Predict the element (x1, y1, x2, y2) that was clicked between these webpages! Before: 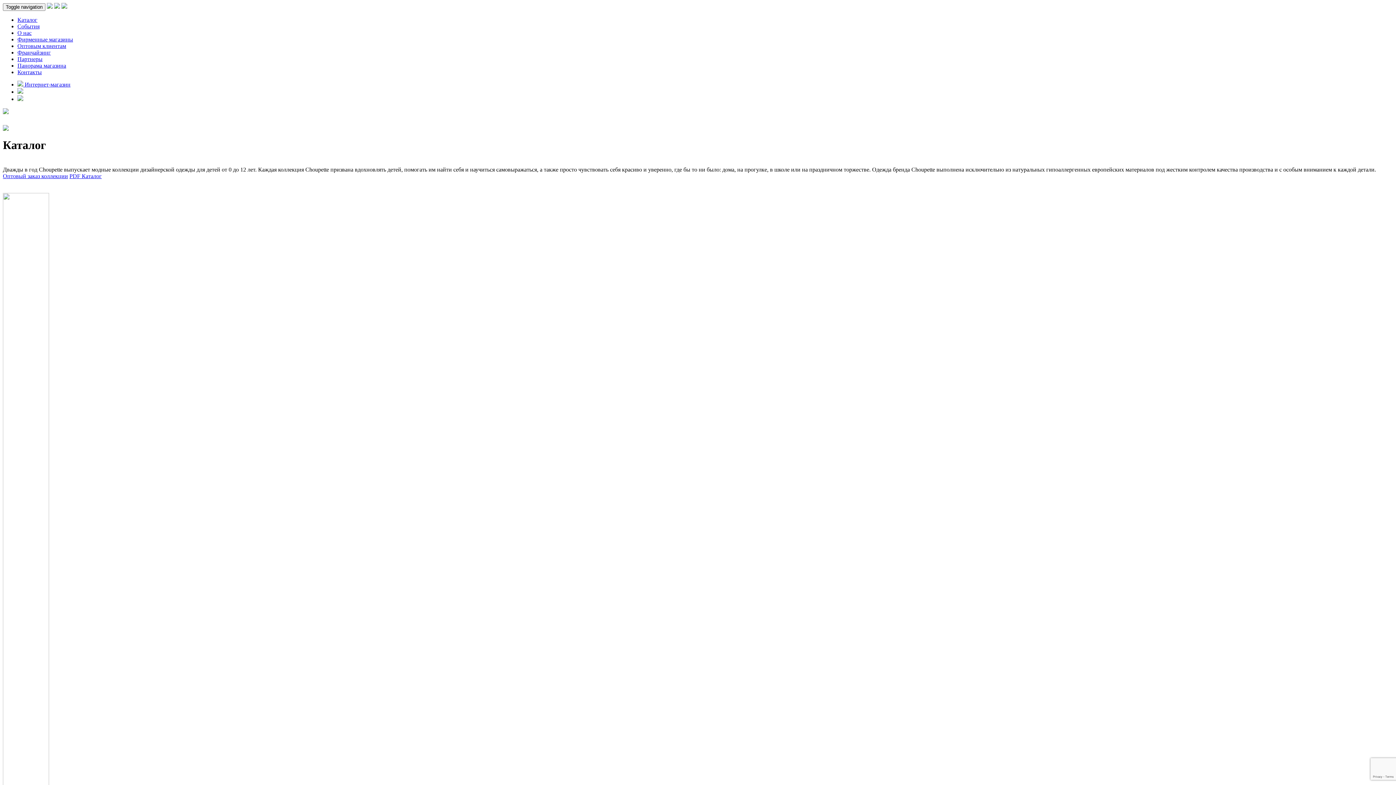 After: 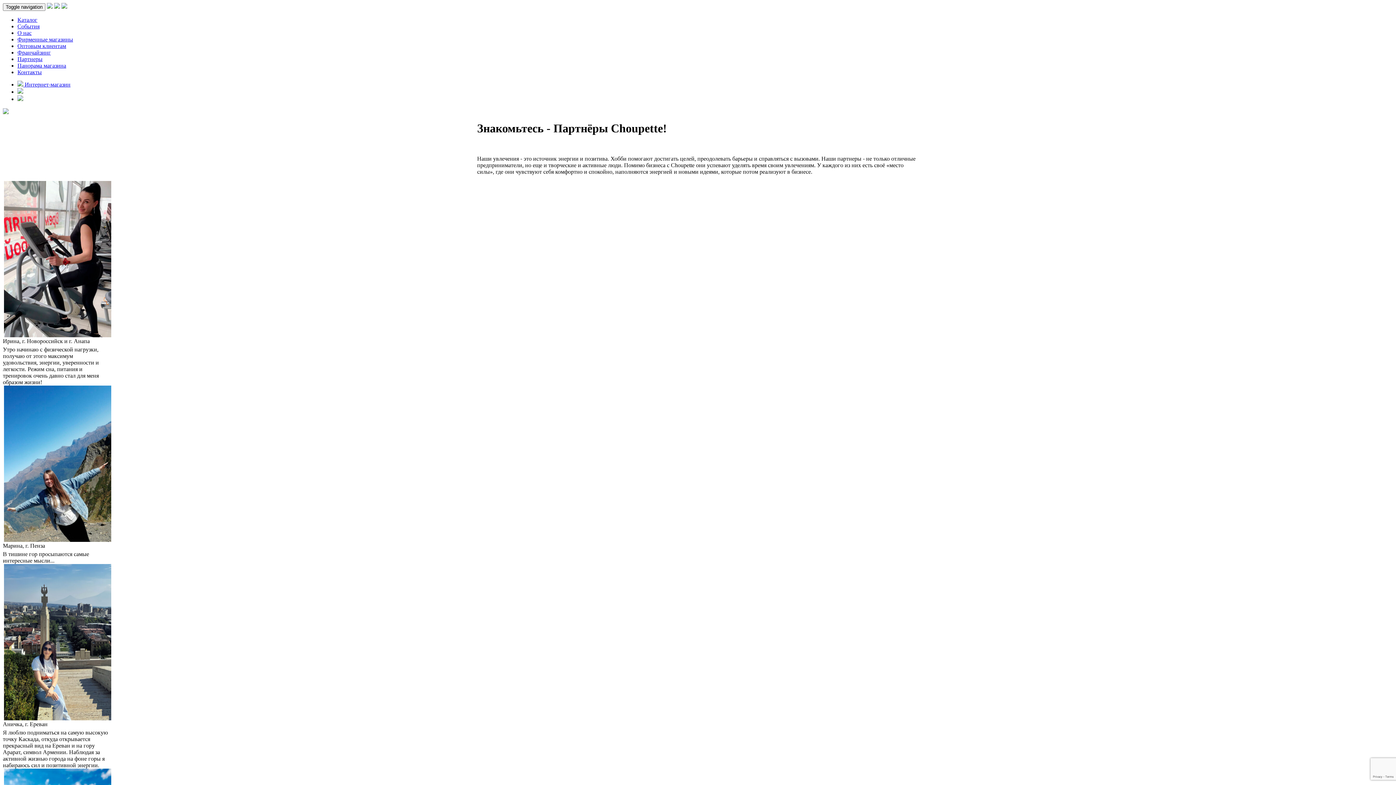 Action: bbox: (17, 56, 42, 62) label: Партнеры